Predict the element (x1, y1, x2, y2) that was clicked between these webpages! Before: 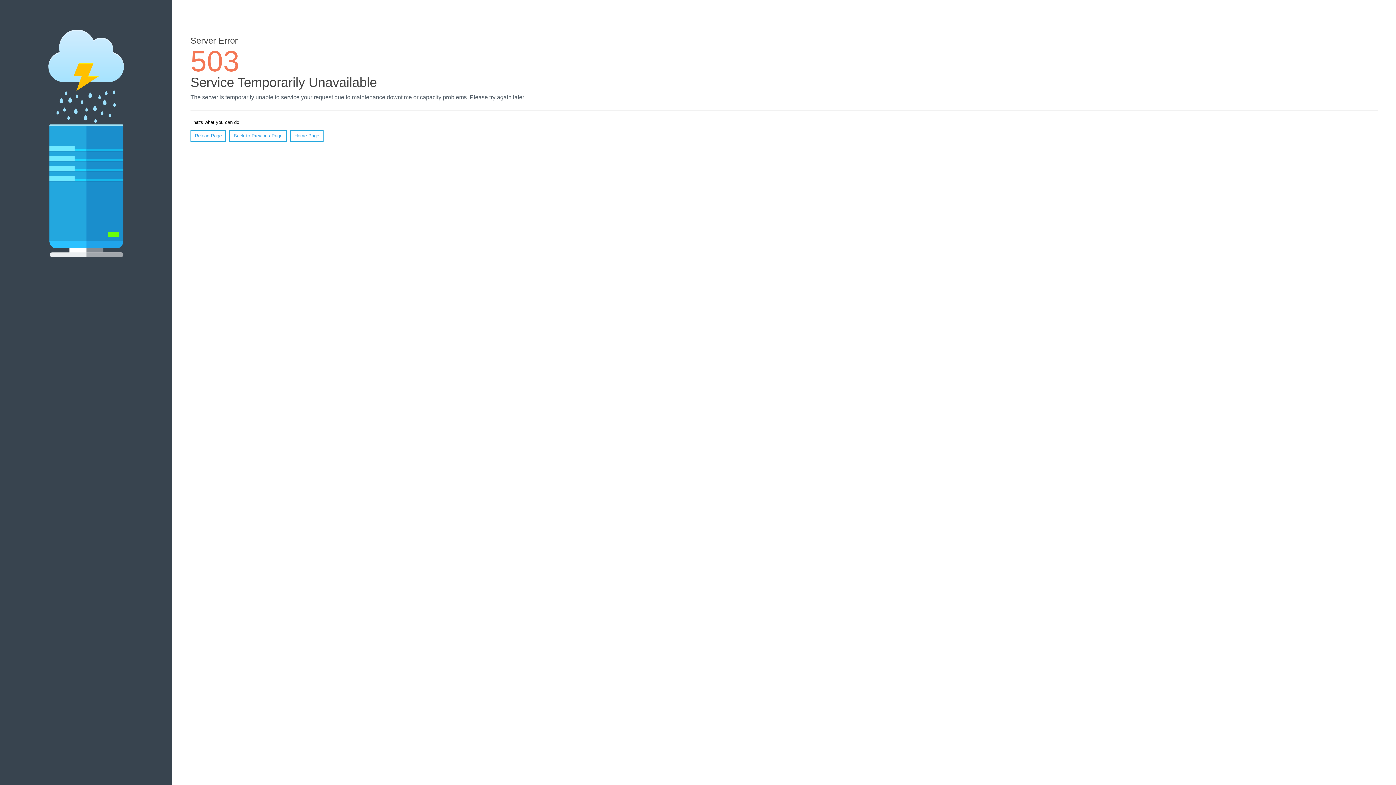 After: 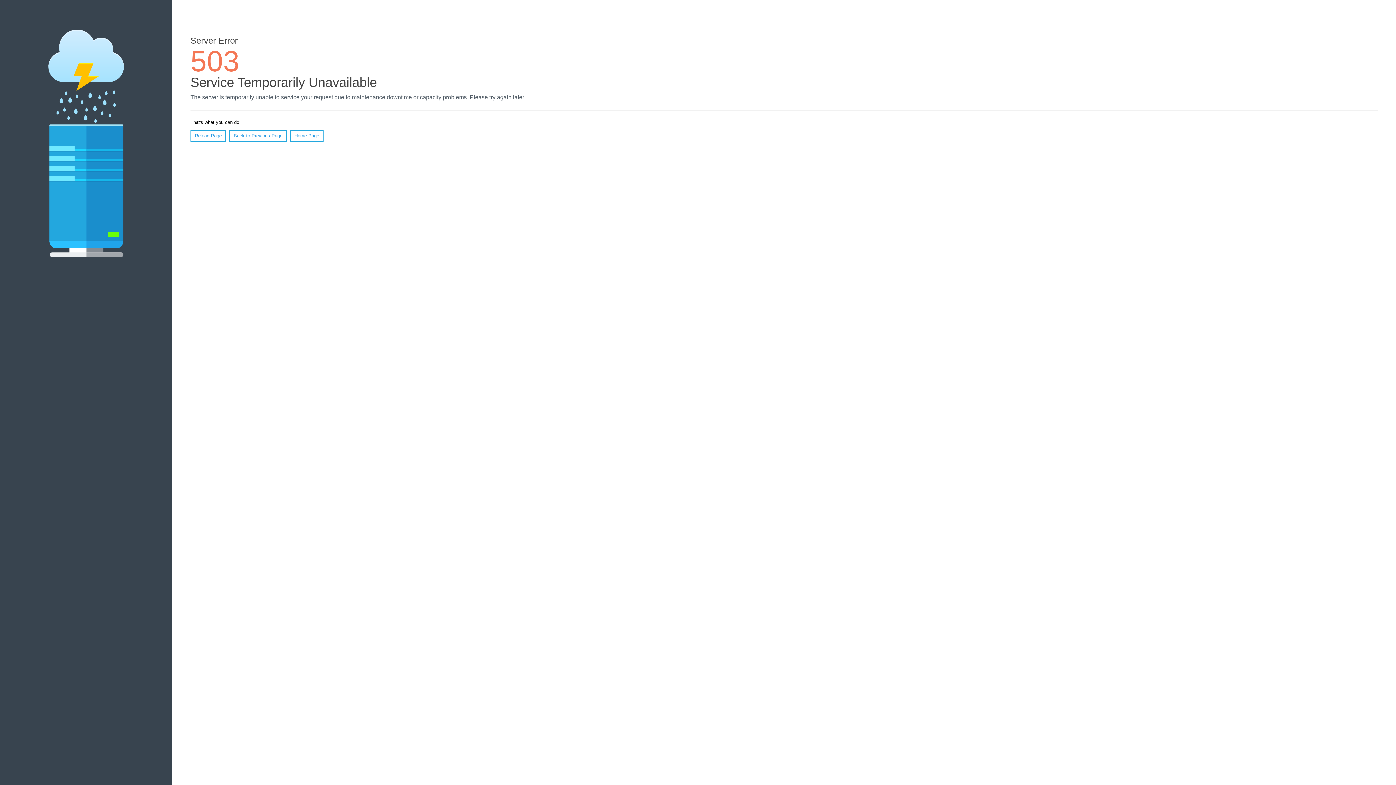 Action: label: Reload Page bbox: (190, 130, 226, 141)